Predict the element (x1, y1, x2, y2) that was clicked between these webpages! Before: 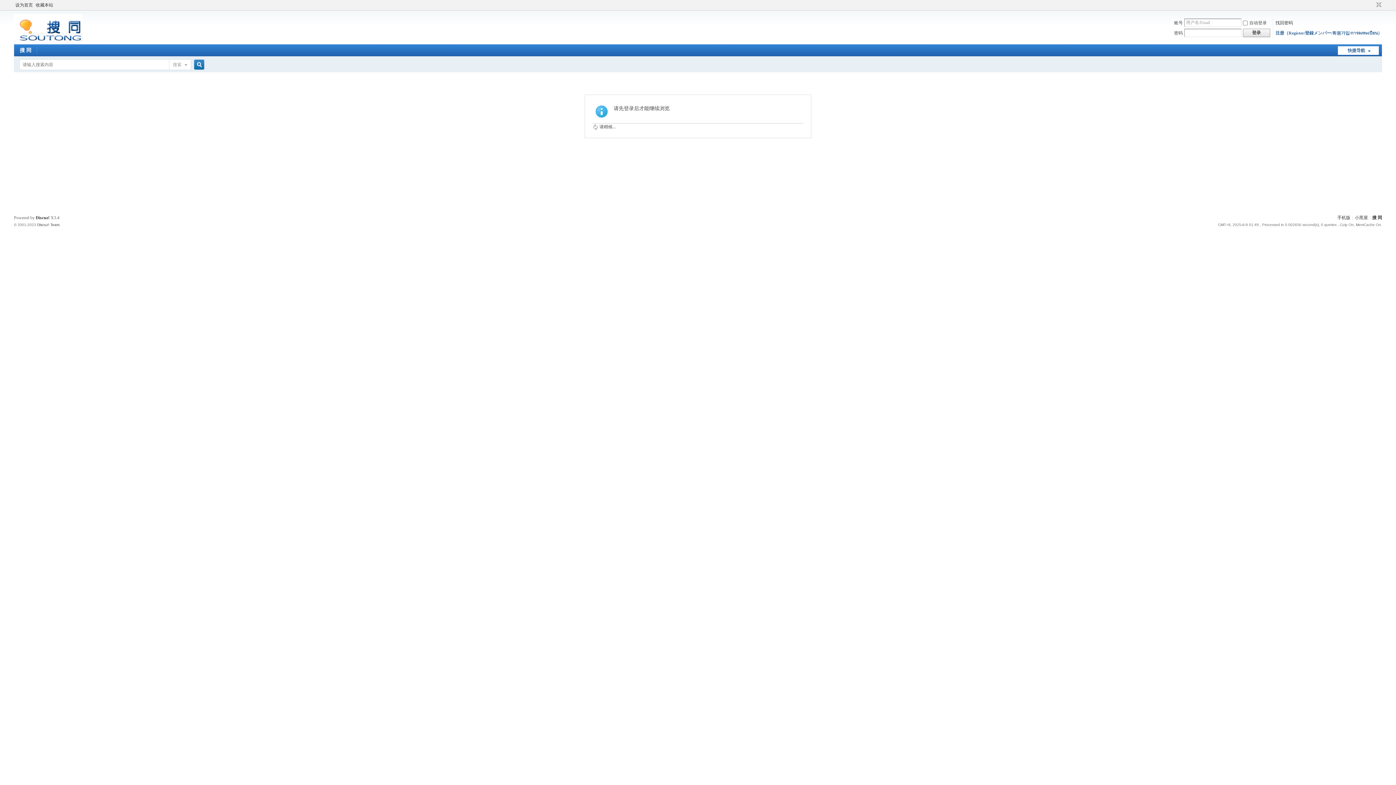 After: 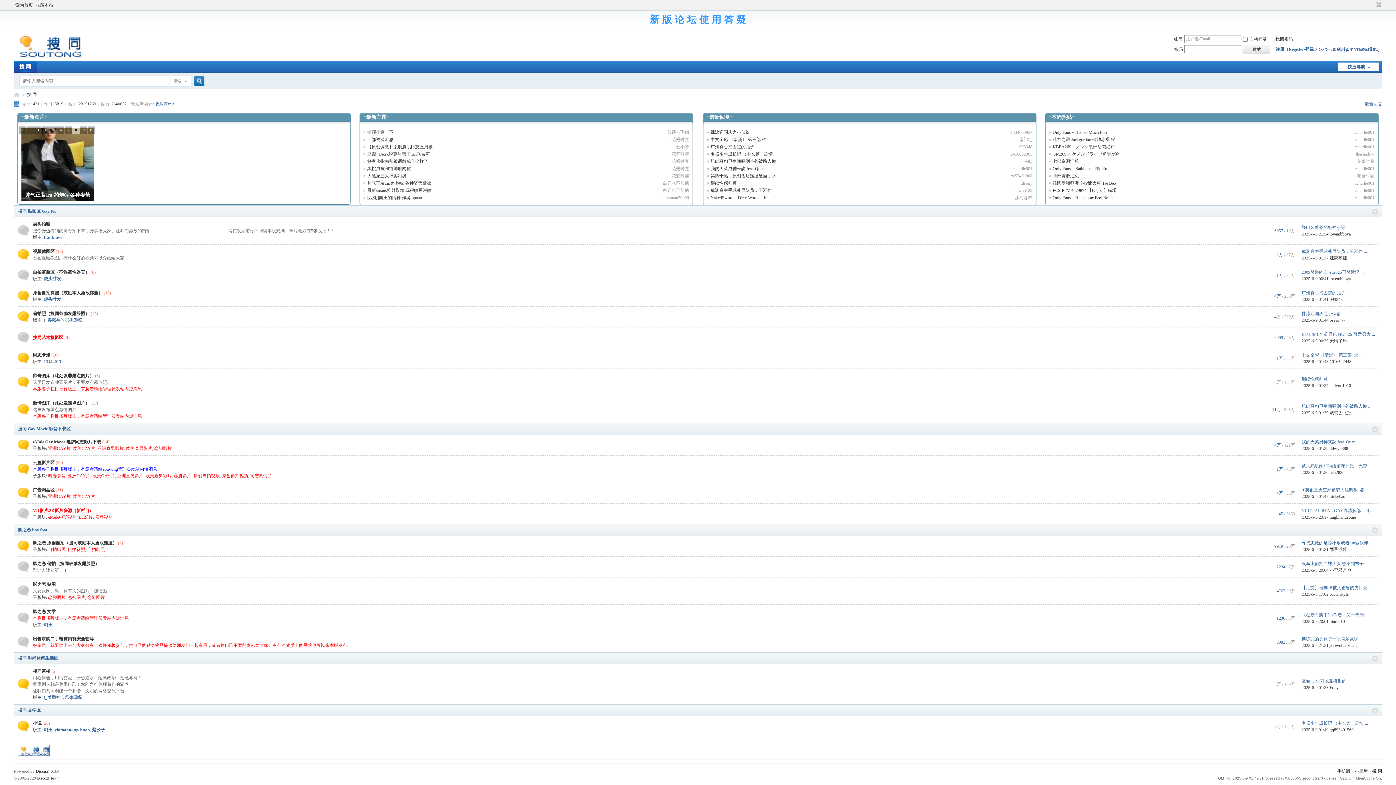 Action: bbox: (14, 44, 36, 56) label: 搜 同BBS